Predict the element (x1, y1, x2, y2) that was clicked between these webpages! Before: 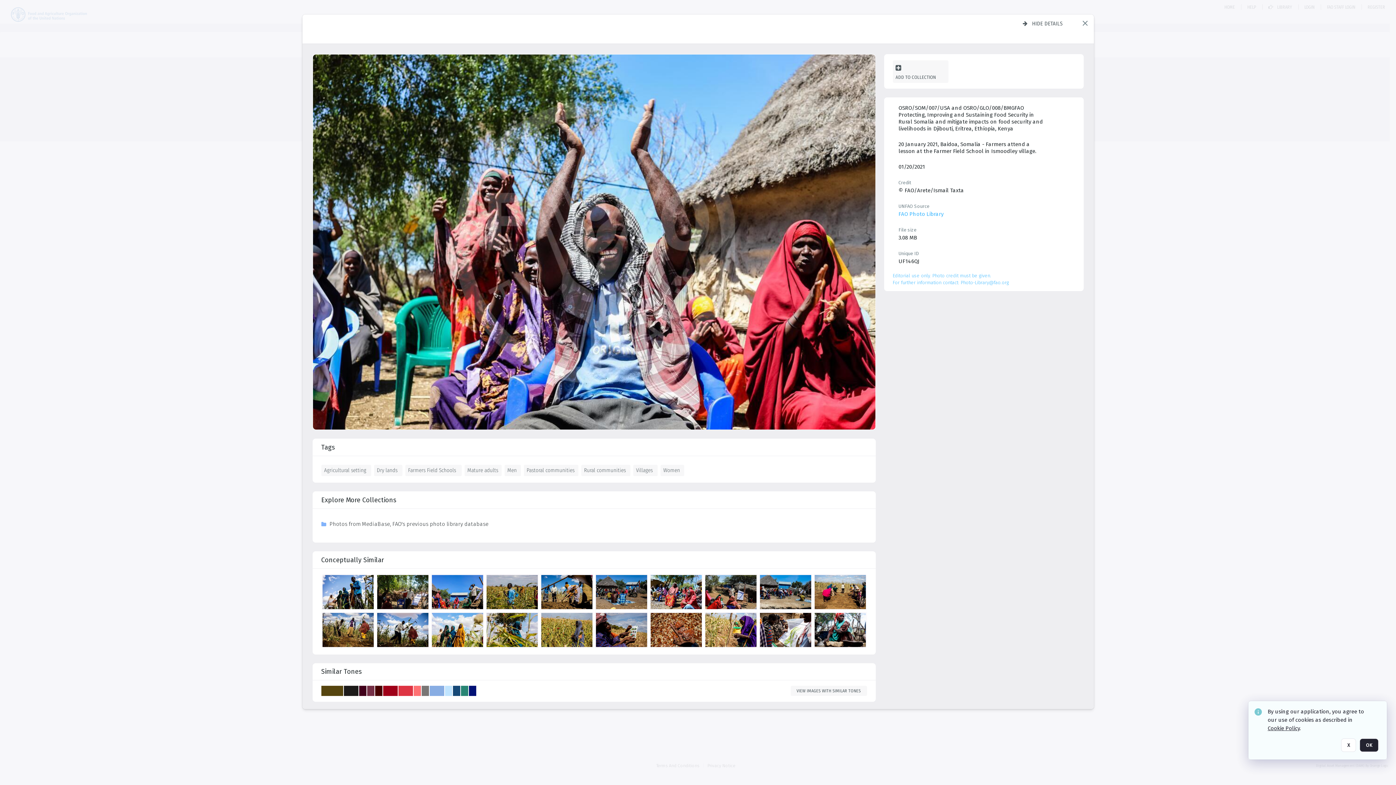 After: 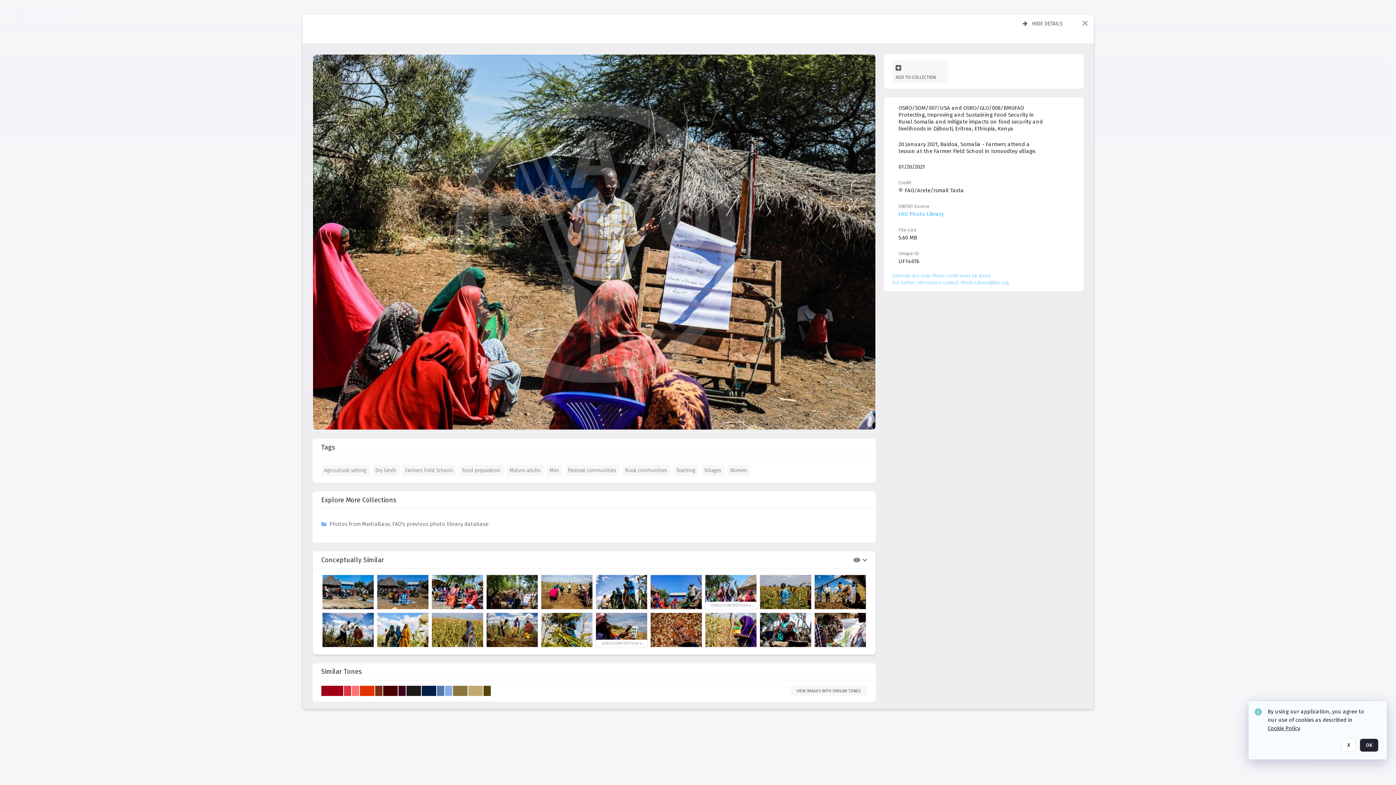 Action: label: details bbox: (705, 575, 758, 611)